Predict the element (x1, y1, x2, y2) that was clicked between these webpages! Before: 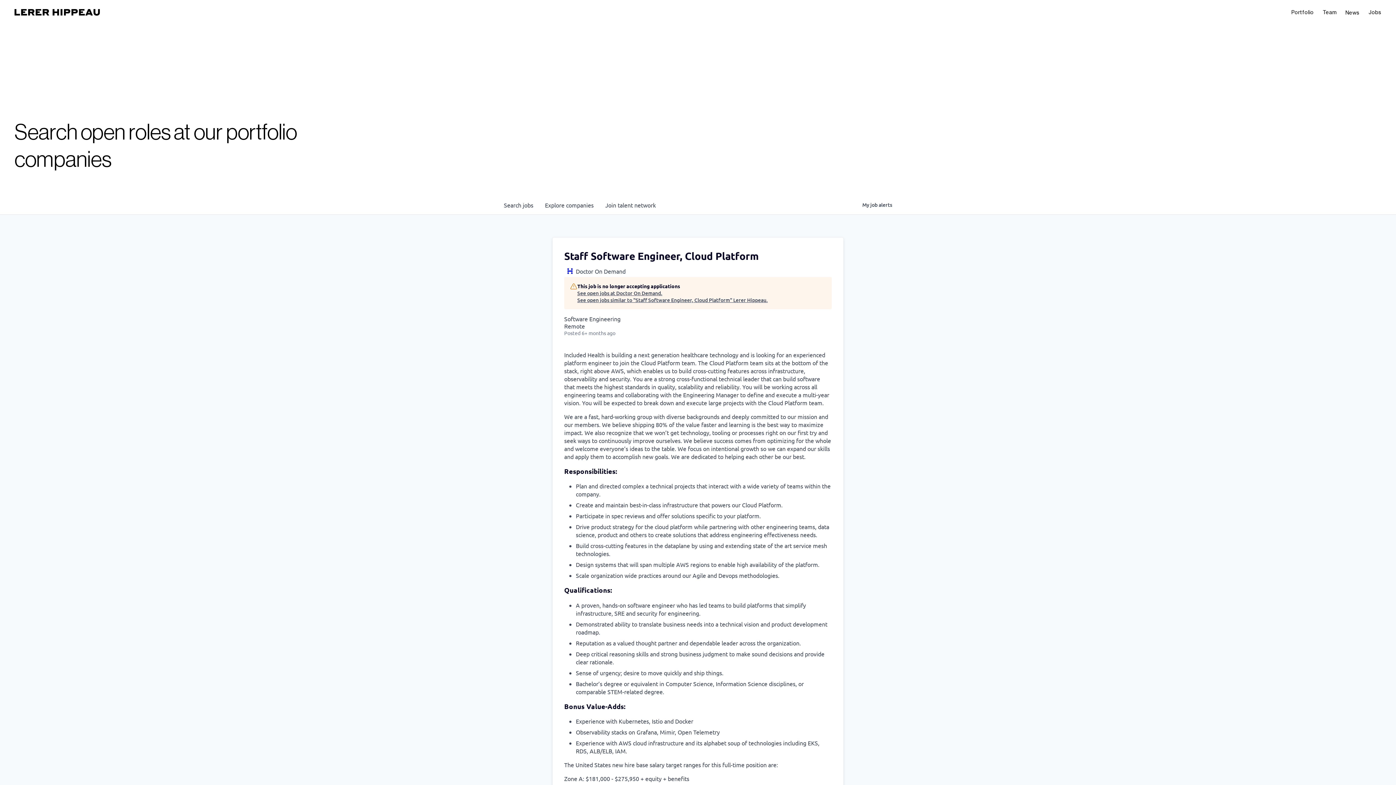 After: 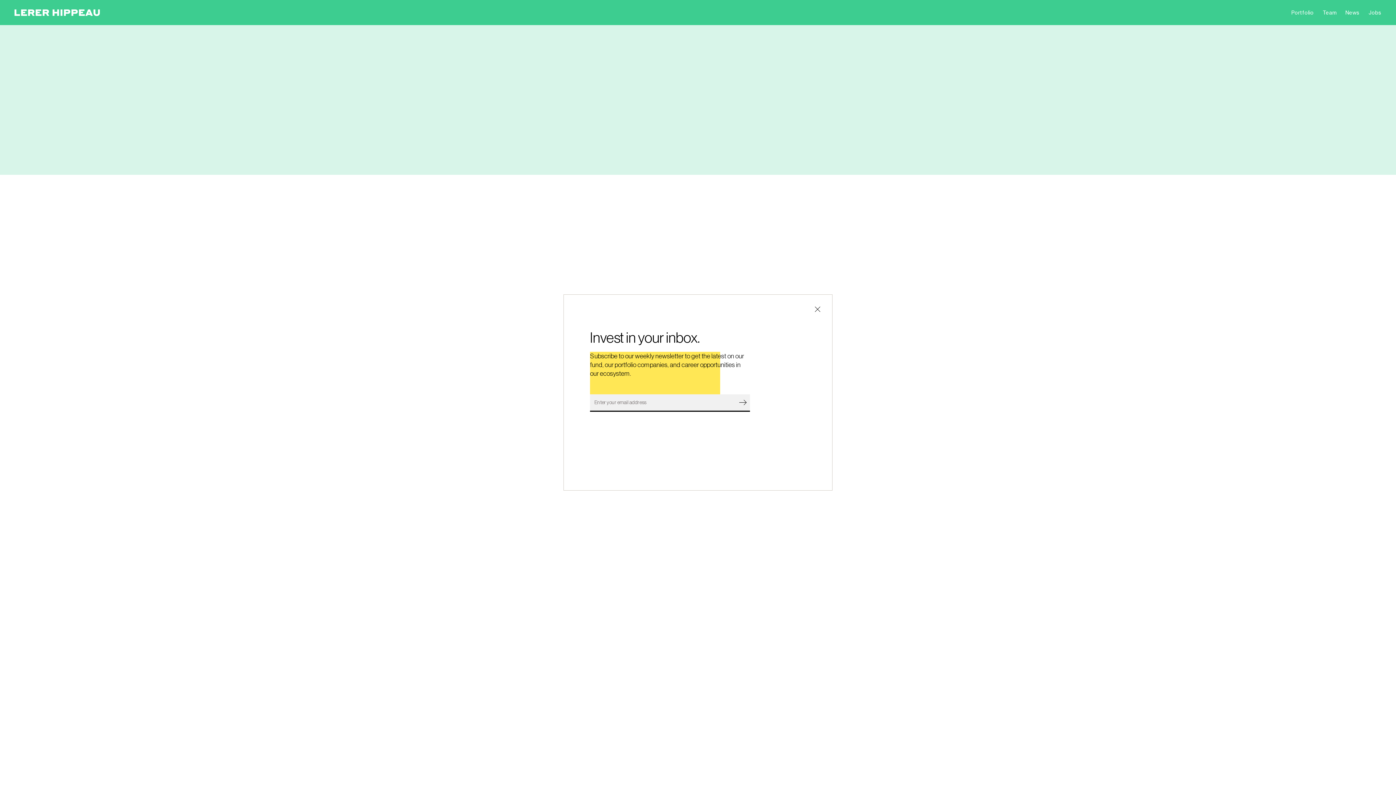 Action: label: Team bbox: (1323, 1, 1336, 23)